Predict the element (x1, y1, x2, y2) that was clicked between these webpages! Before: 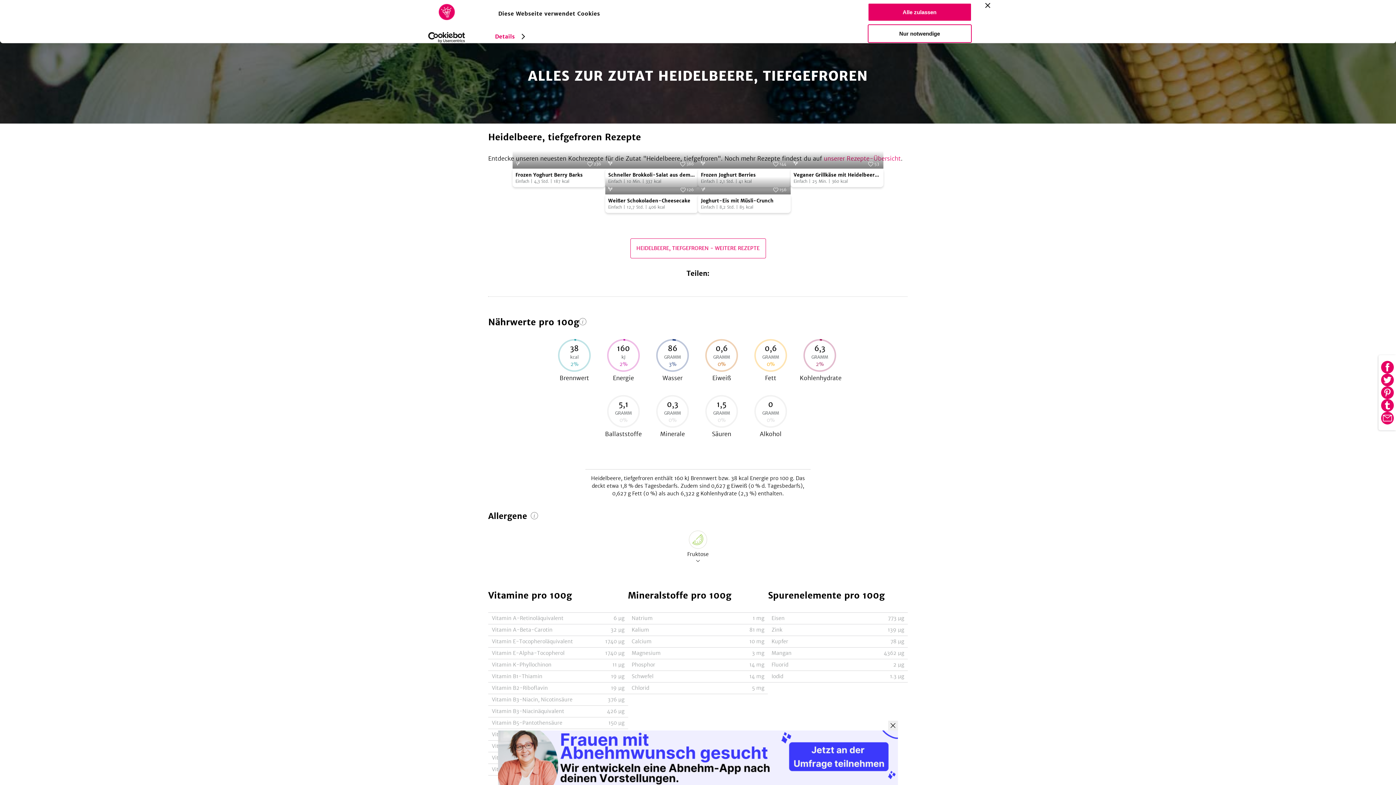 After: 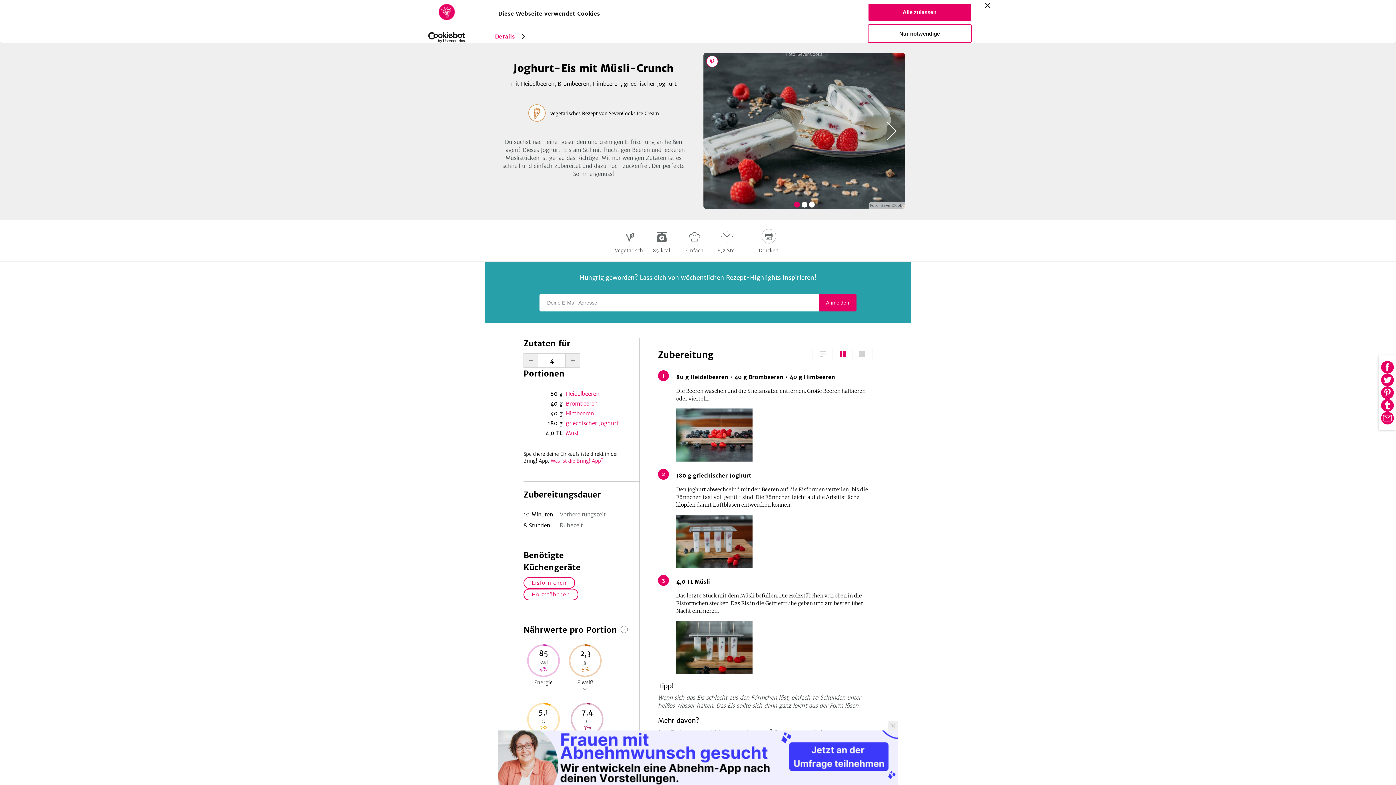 Action: bbox: (701, 197, 788, 204) label: Joghurt-Eis mit Müsli-Crunch